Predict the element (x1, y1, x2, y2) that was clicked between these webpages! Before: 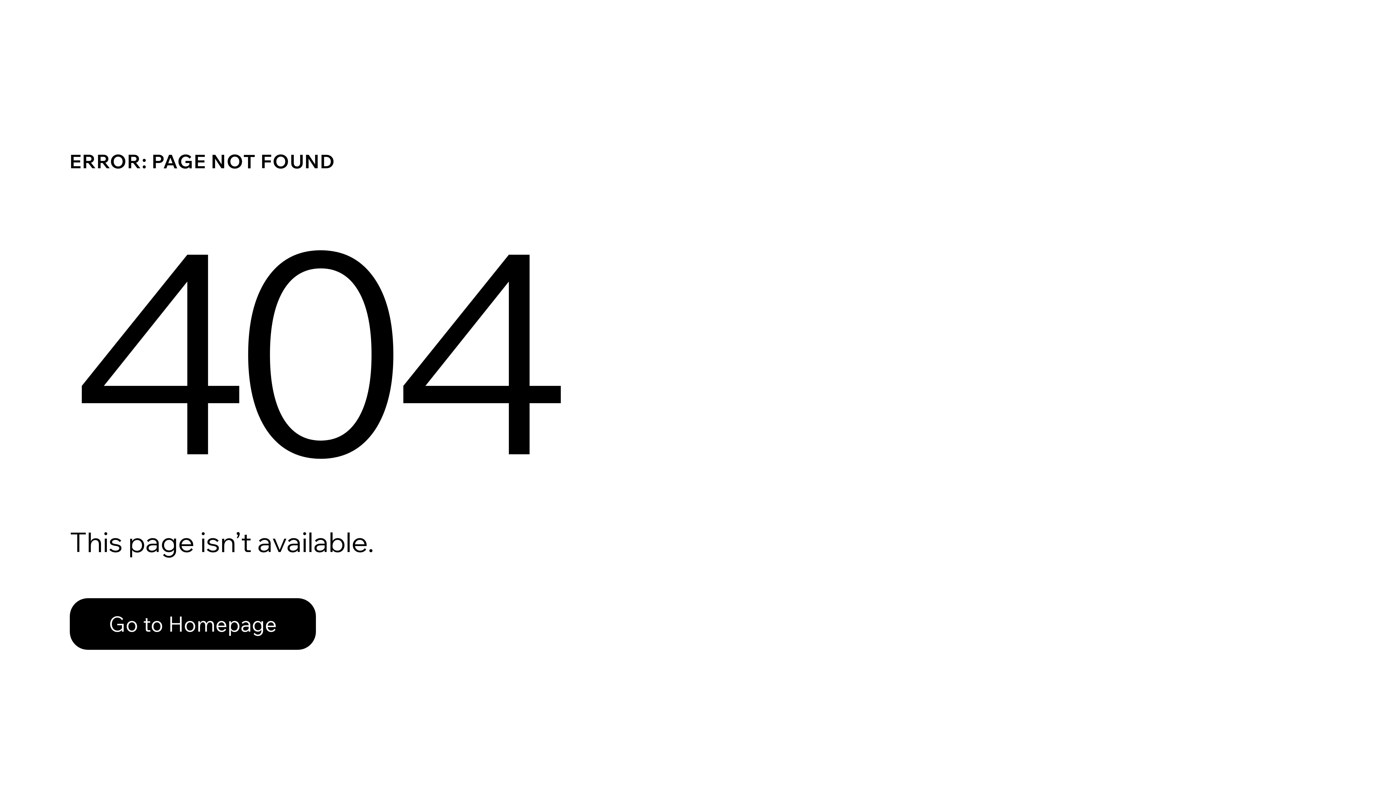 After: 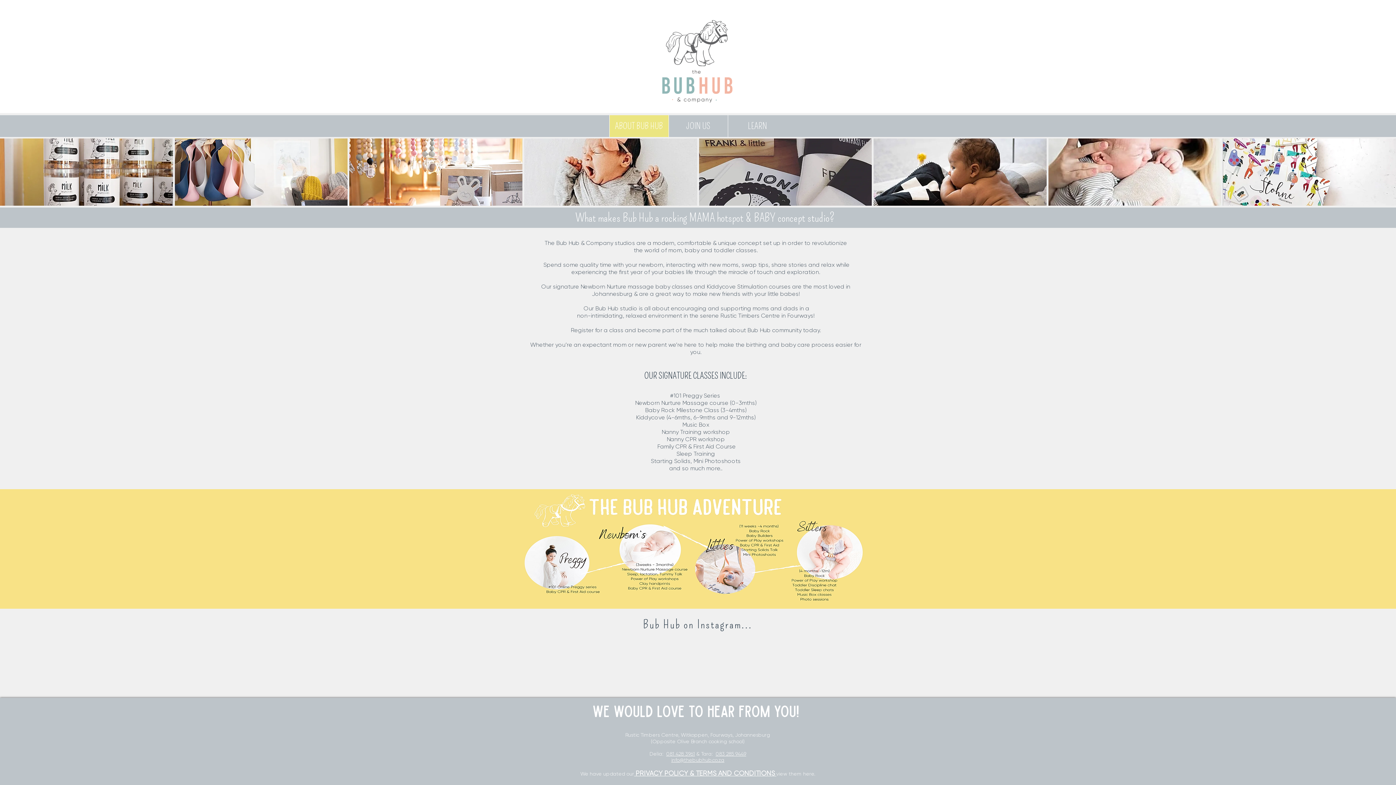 Action: bbox: (69, 582, 768, 659) label: Go to Homepage